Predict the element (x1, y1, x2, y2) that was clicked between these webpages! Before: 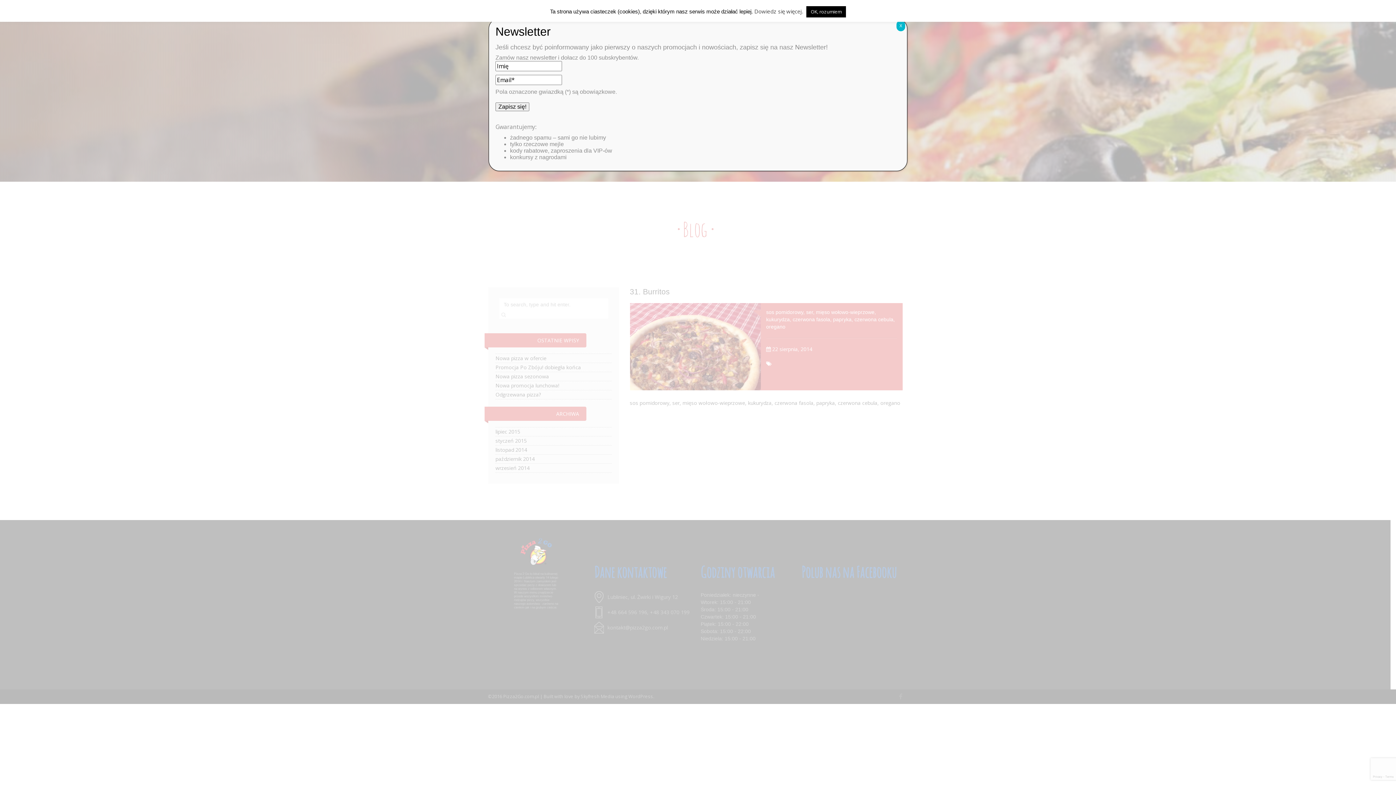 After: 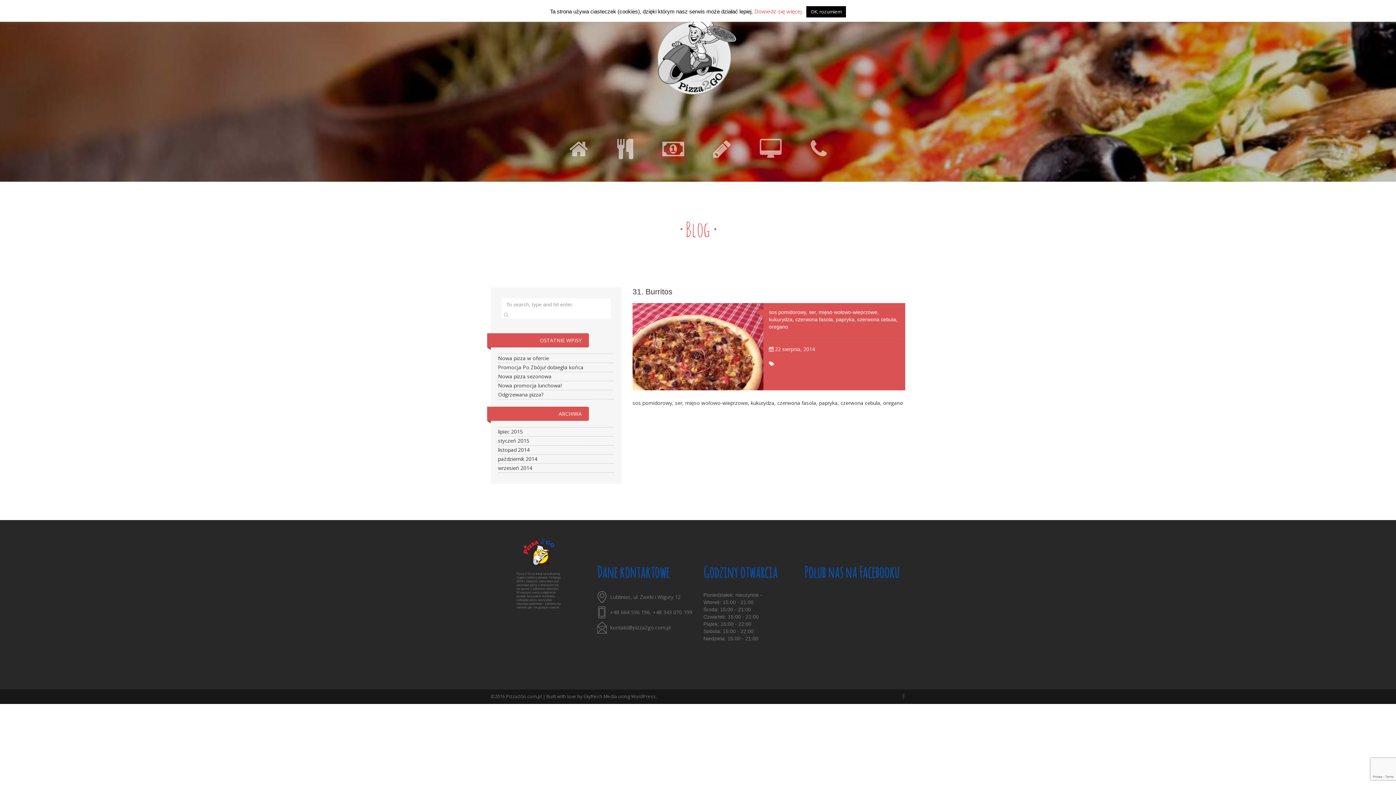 Action: bbox: (754, 7, 803, 14) label: Dowiedz się więcej.